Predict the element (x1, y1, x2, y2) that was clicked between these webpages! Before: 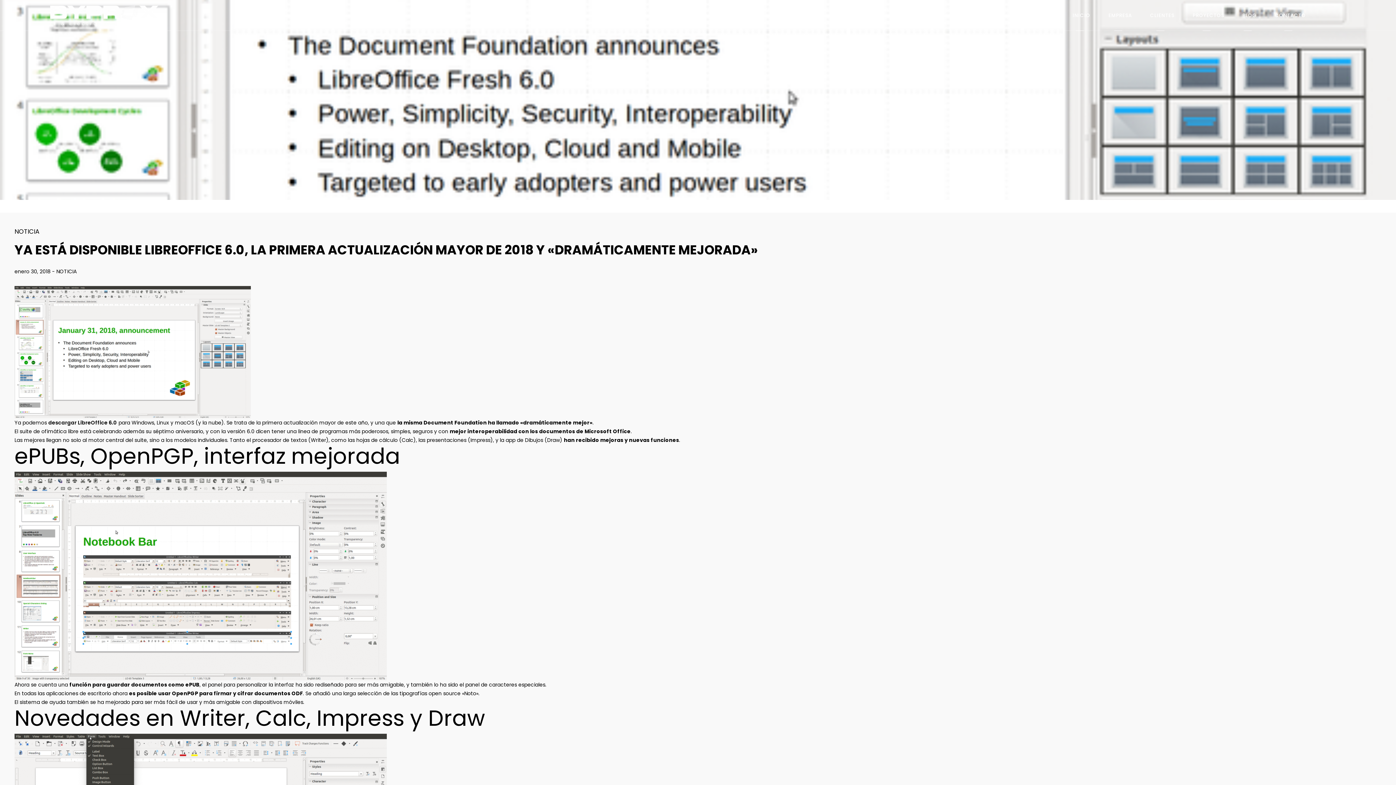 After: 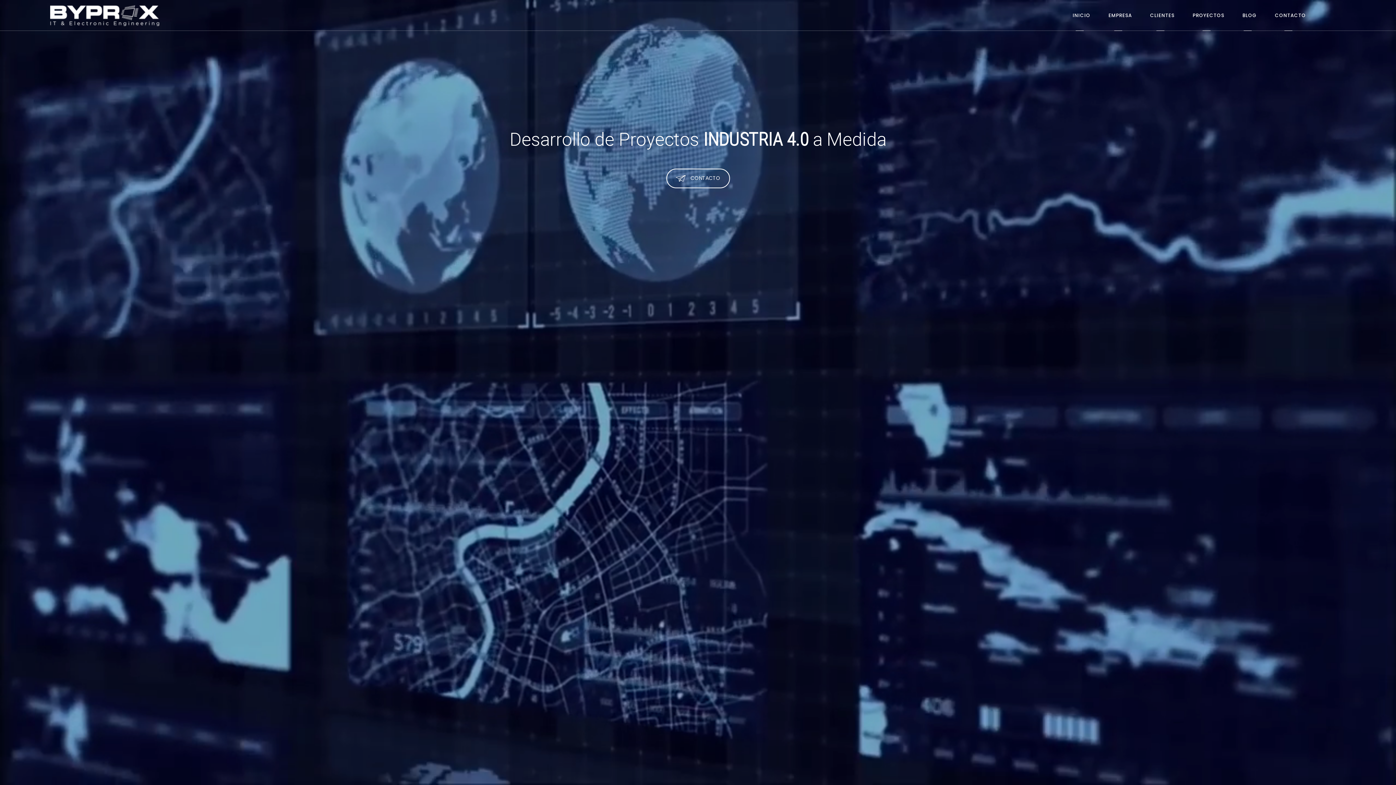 Action: label: INICIO bbox: (1071, 0, 1092, 30)